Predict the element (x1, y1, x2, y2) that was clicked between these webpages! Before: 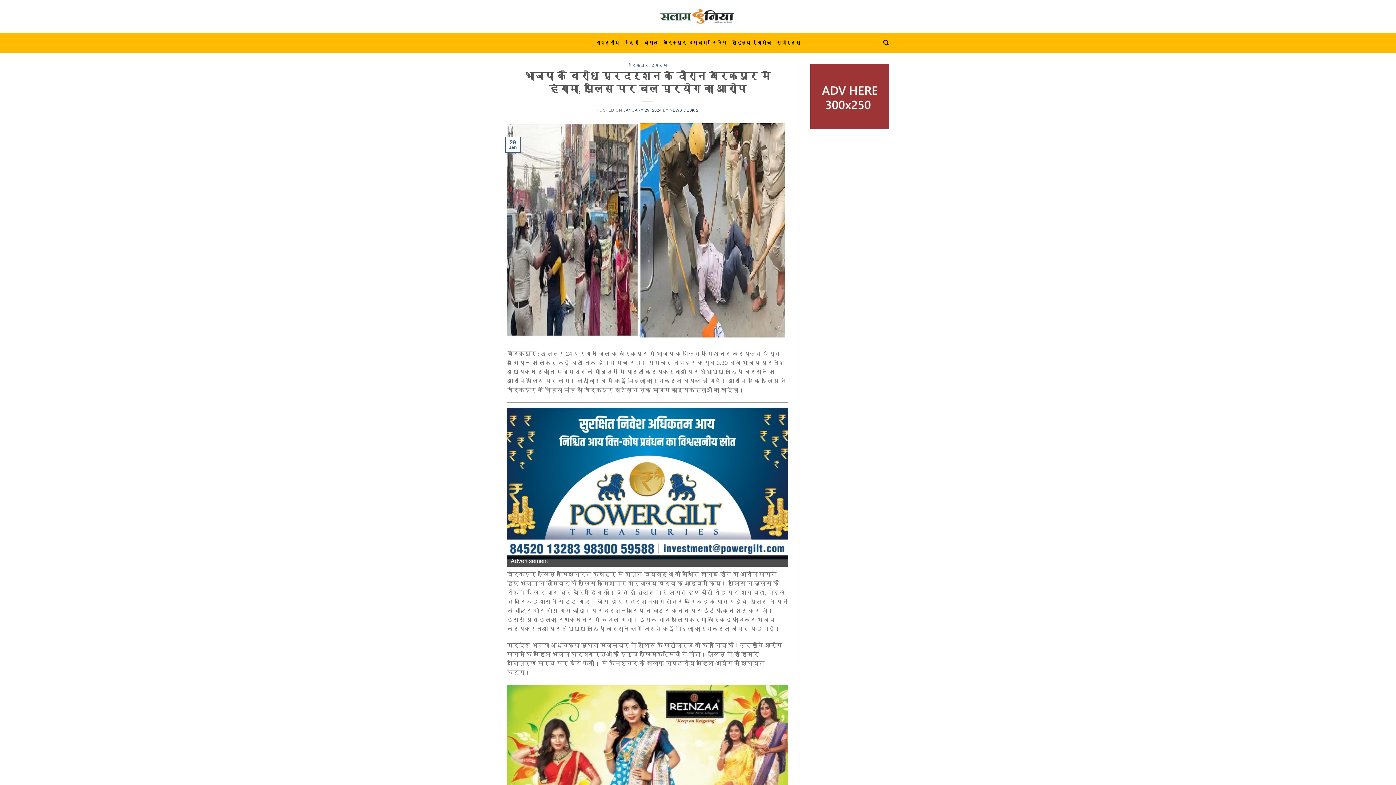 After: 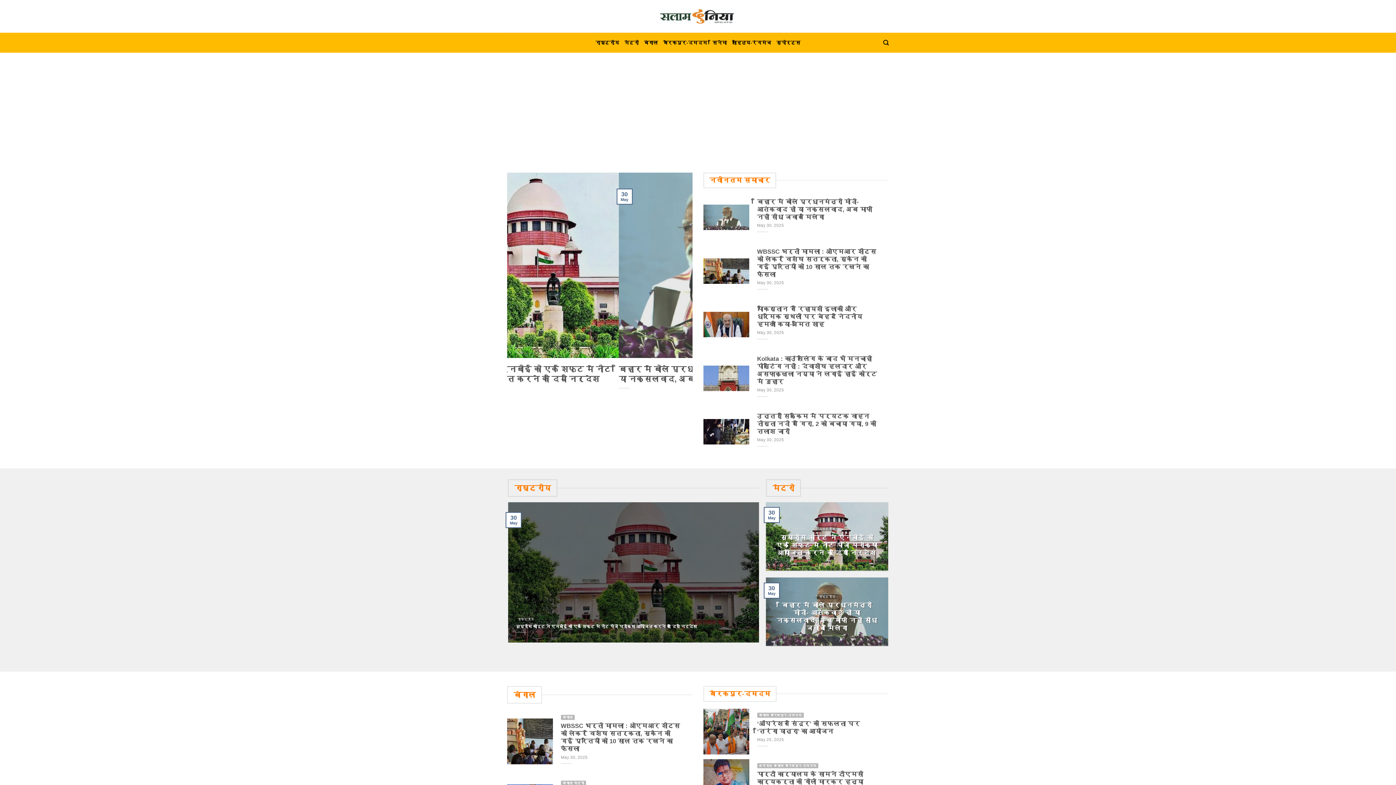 Action: bbox: (640, 8, 756, 24)